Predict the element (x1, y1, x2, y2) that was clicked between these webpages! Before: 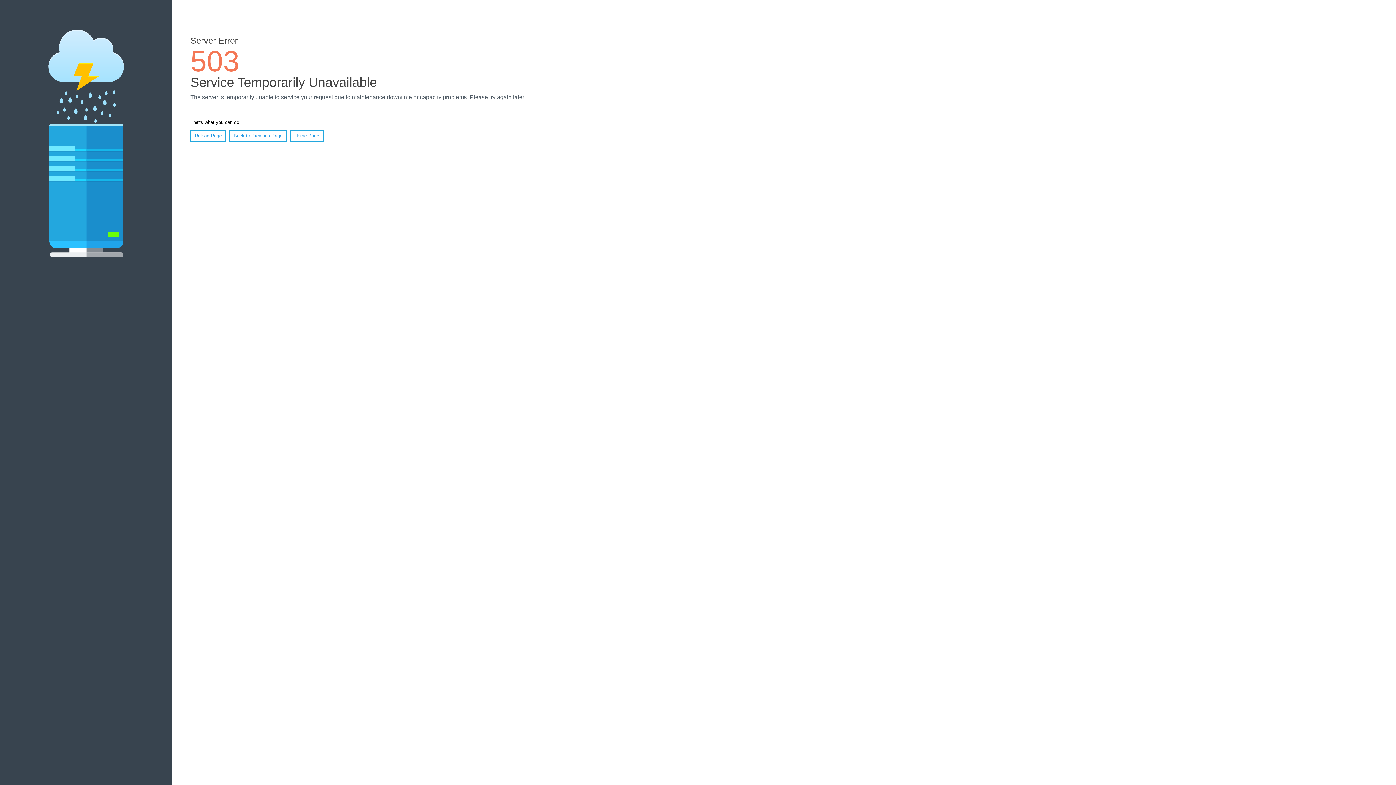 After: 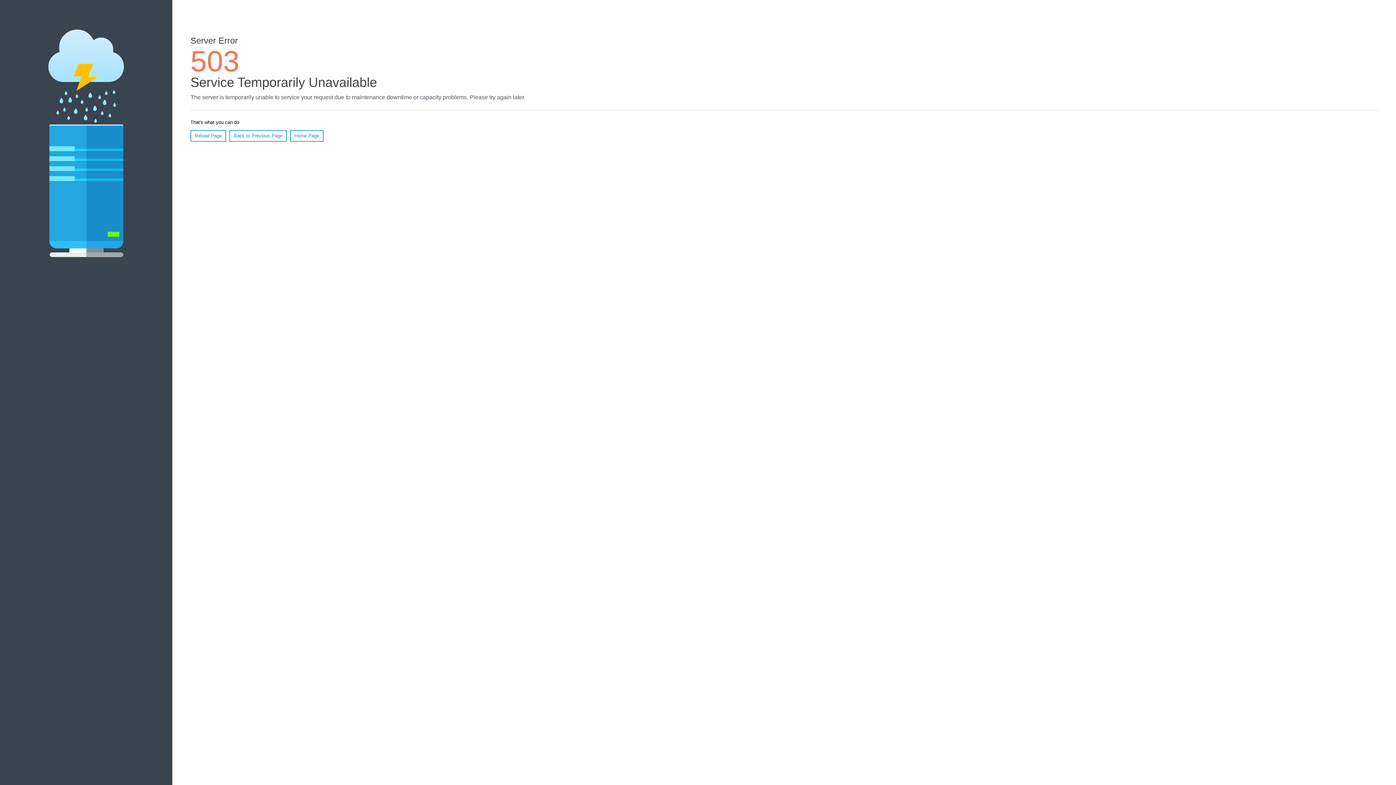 Action: bbox: (290, 130, 323, 141) label: Home Page